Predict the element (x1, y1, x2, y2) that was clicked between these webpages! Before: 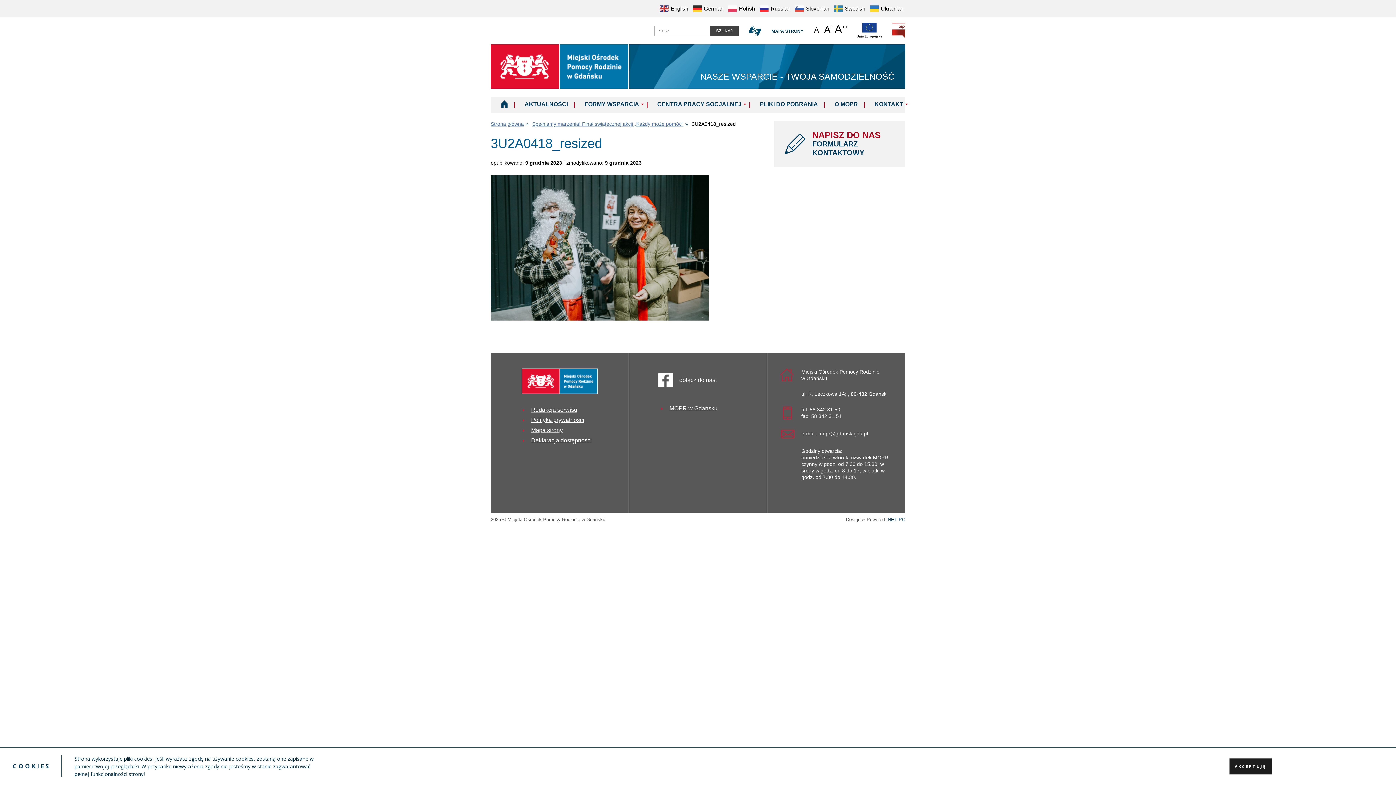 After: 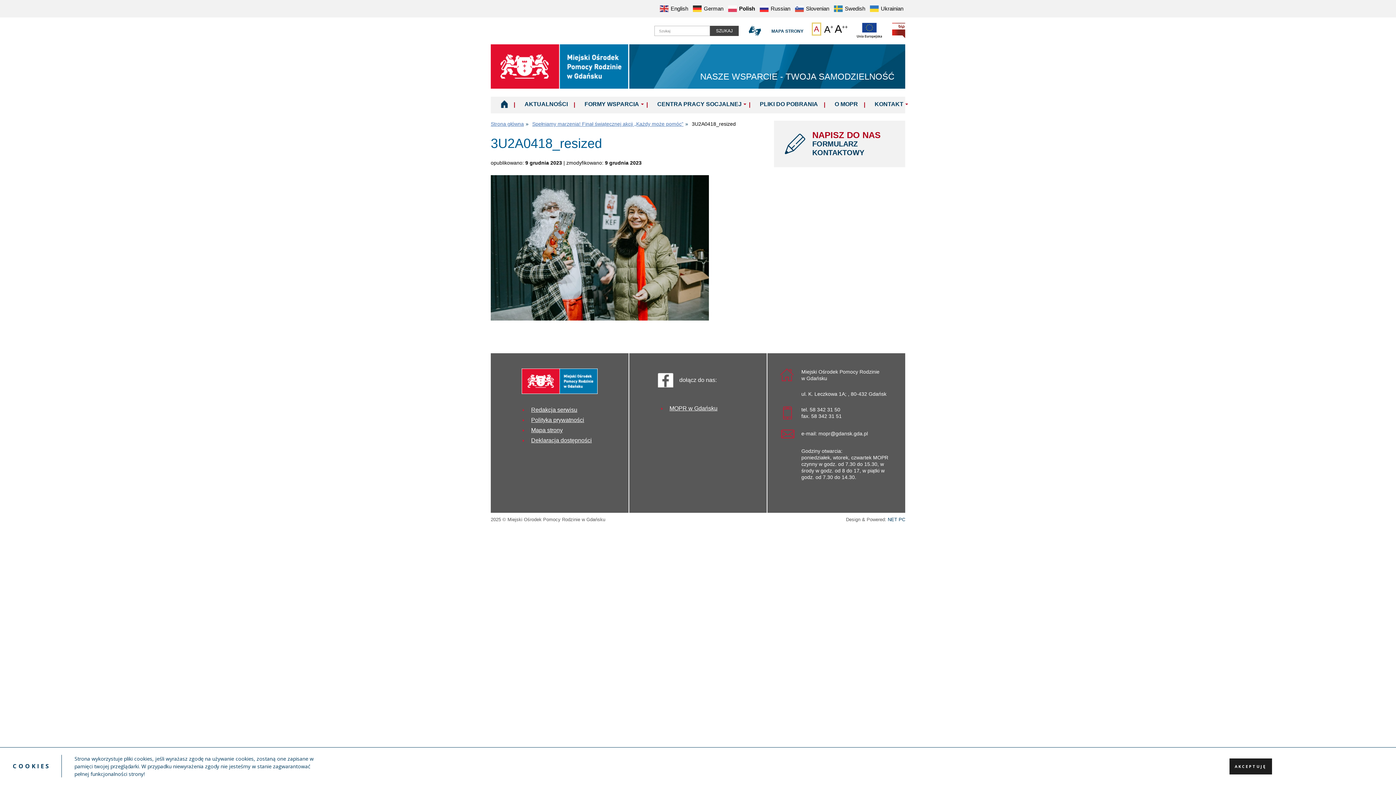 Action: label: A
Normalny rozmiar tekstu bbox: (814, 25, 819, 34)